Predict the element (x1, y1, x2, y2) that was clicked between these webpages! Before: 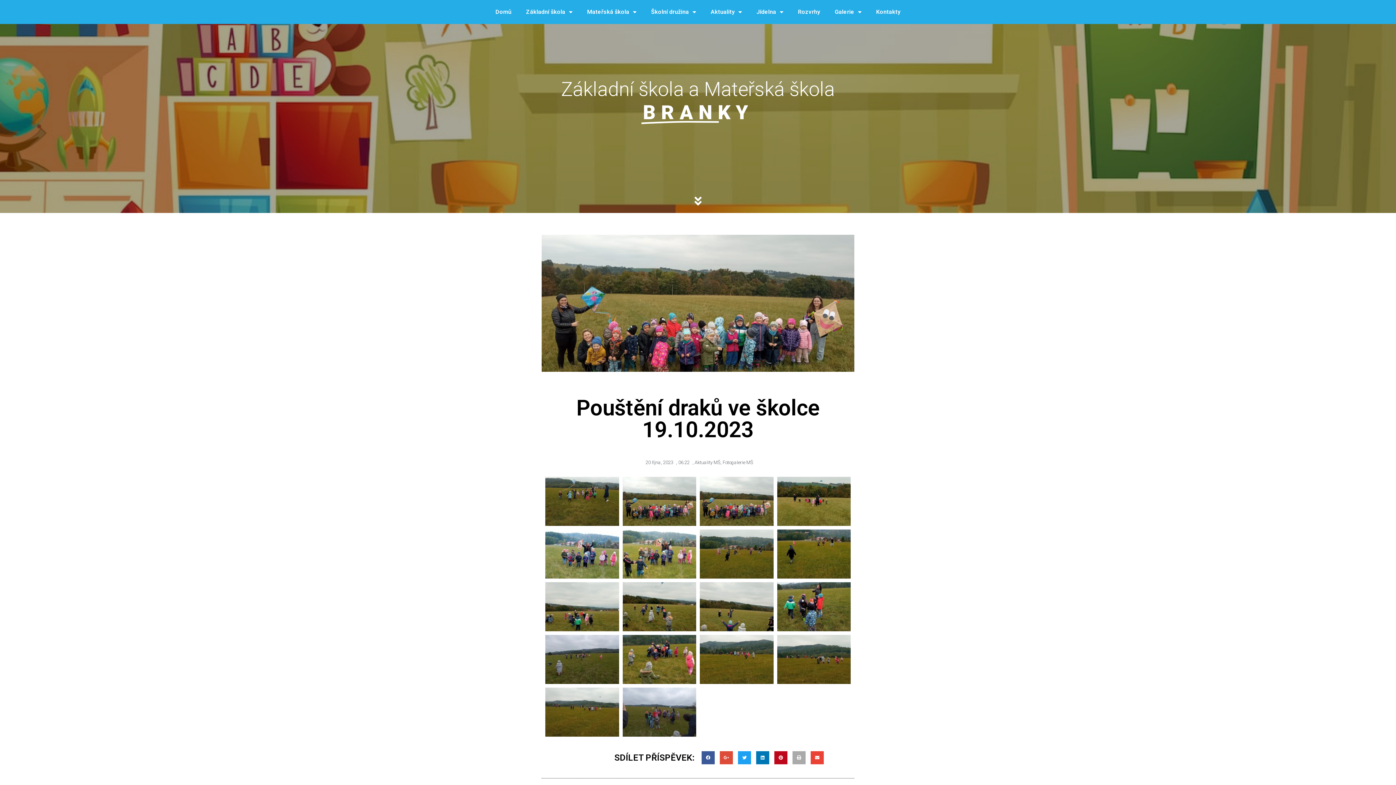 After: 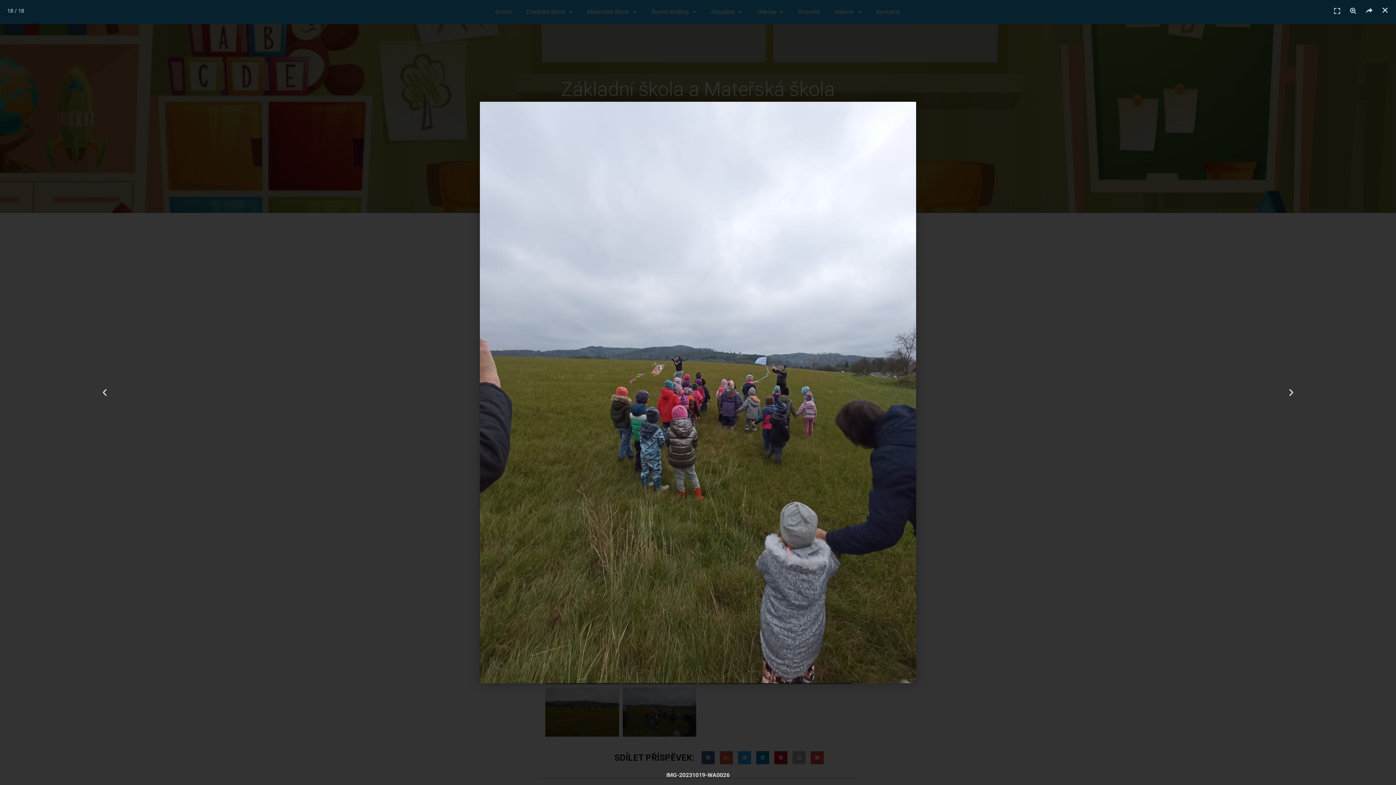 Action: bbox: (622, 688, 696, 737)